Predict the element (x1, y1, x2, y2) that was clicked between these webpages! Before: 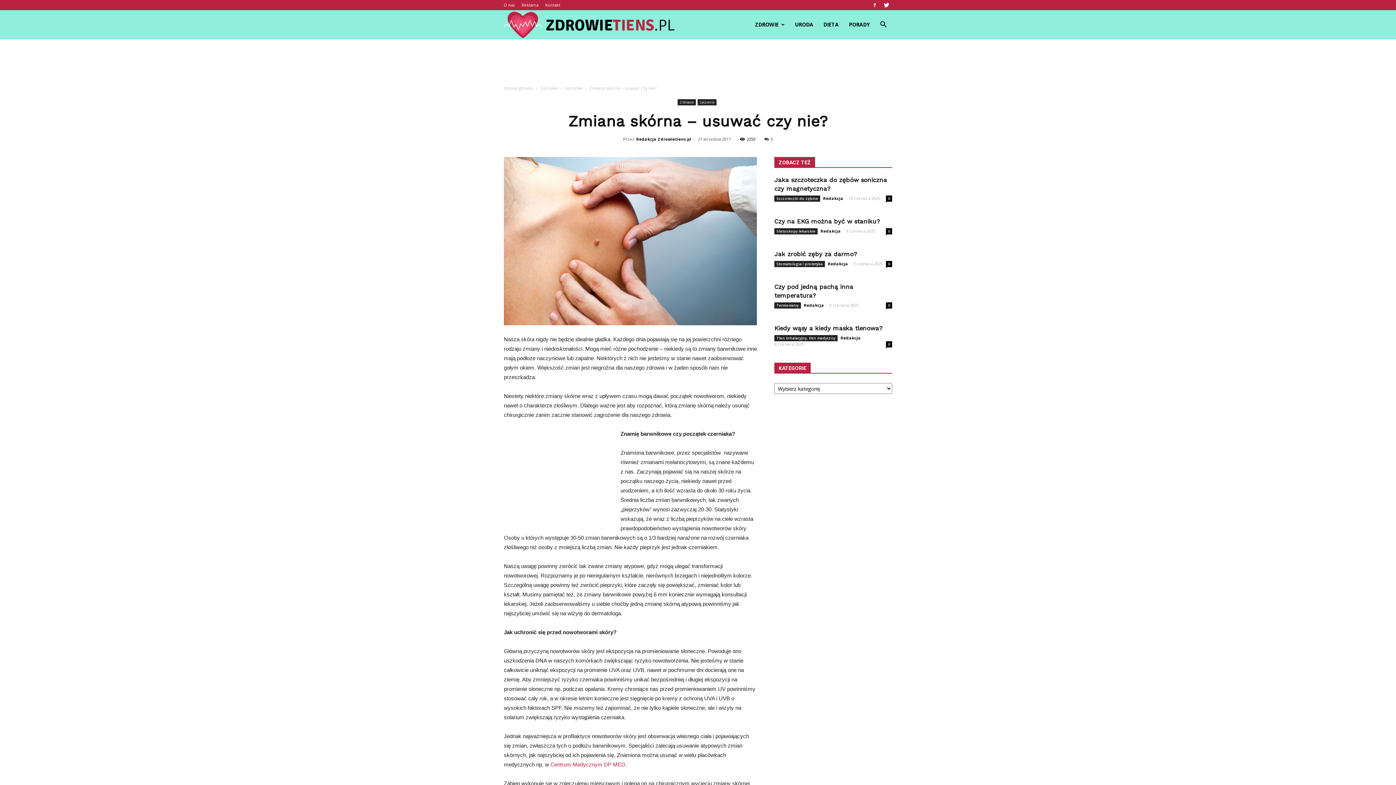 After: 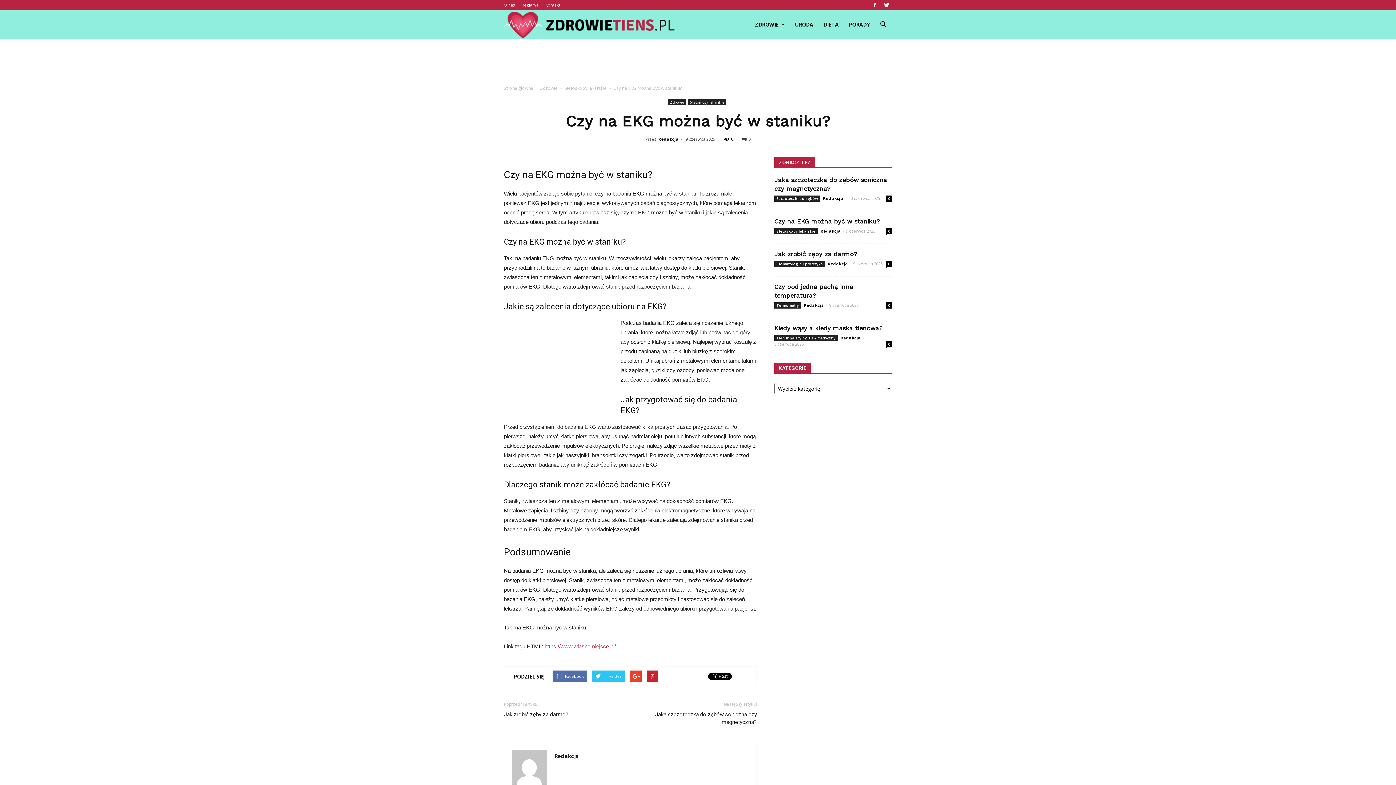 Action: bbox: (774, 217, 880, 225) label: Czy na EKG można być w staniku?